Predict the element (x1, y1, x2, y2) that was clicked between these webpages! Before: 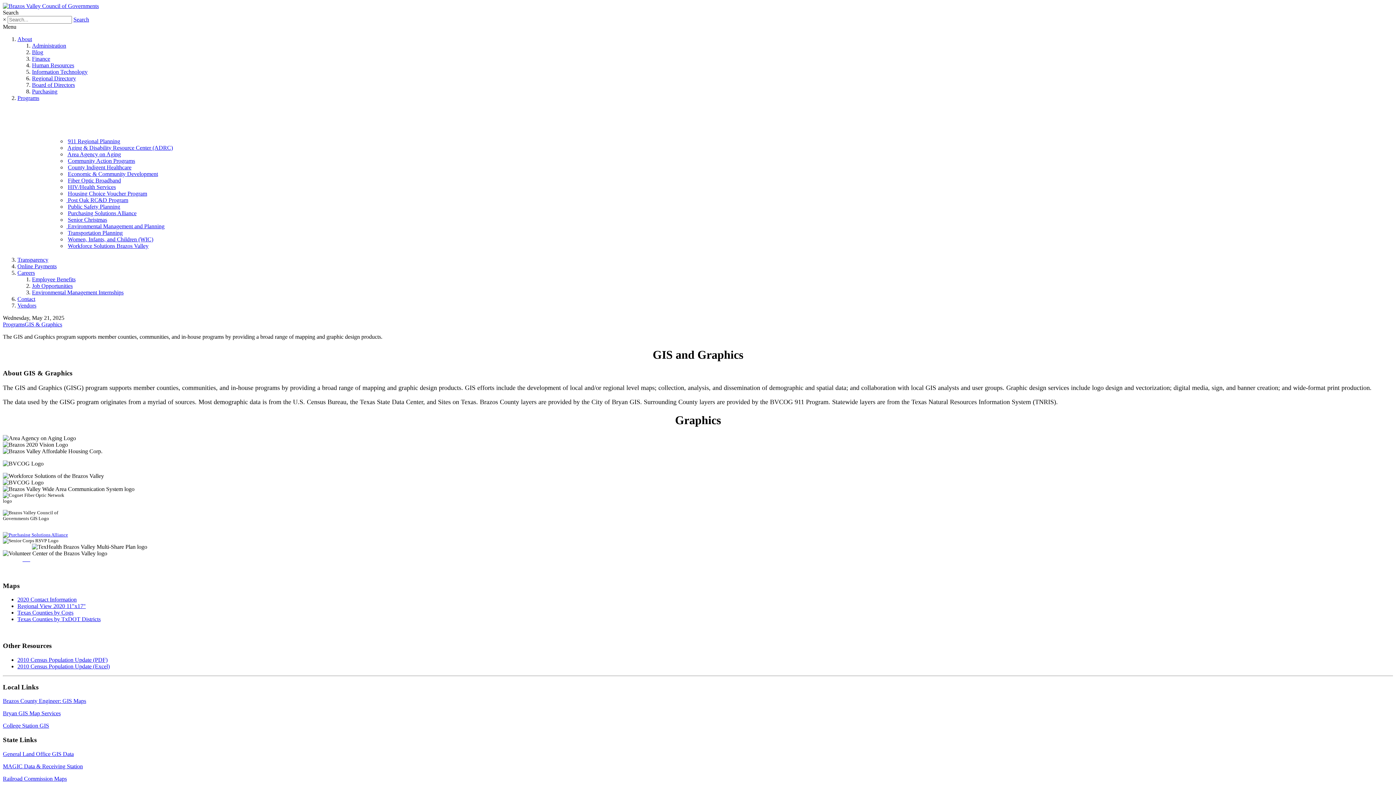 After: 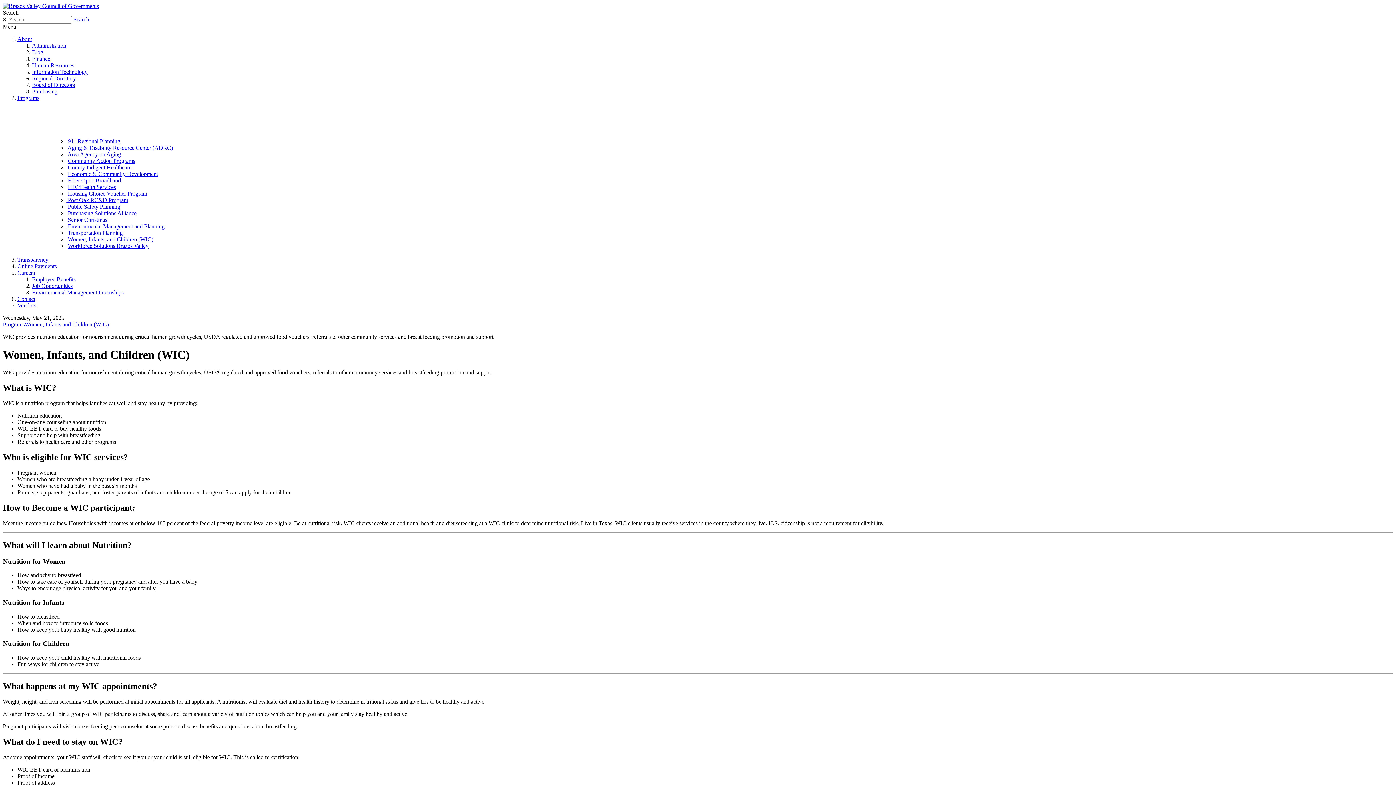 Action: label: Click to go to the Women, Infants, and Children (WIC) page bbox: (67, 236, 153, 242)